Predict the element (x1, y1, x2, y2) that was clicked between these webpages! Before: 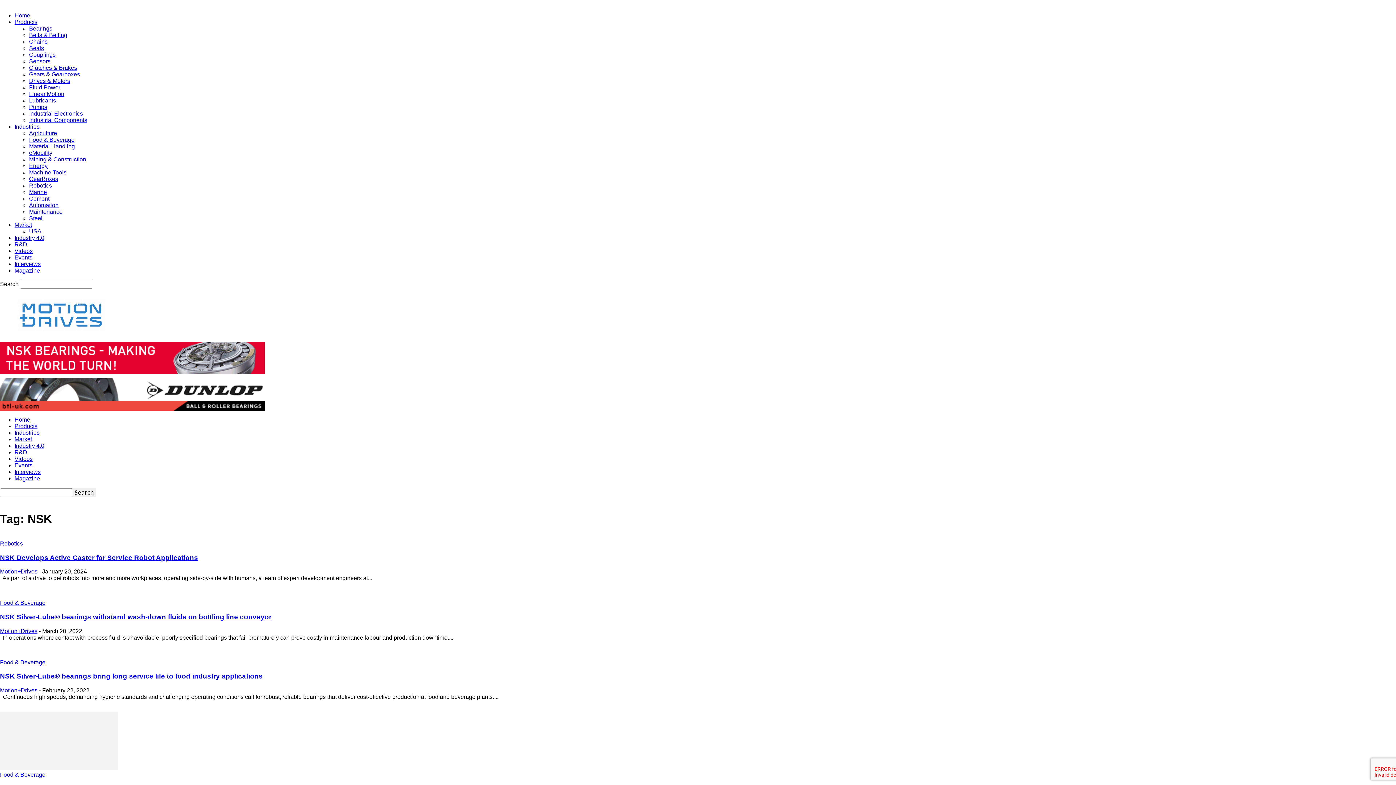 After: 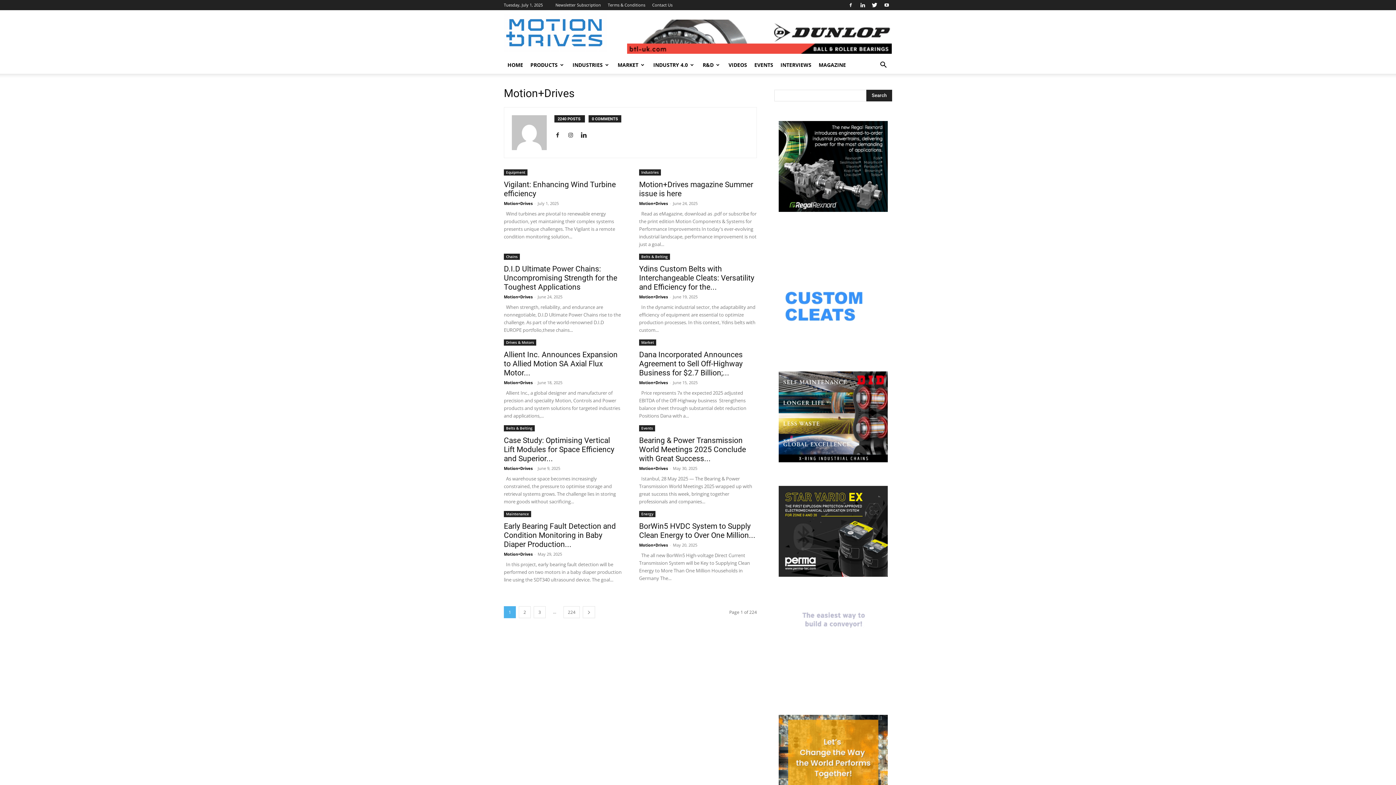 Action: bbox: (0, 734, 37, 740) label: Motion+Drives